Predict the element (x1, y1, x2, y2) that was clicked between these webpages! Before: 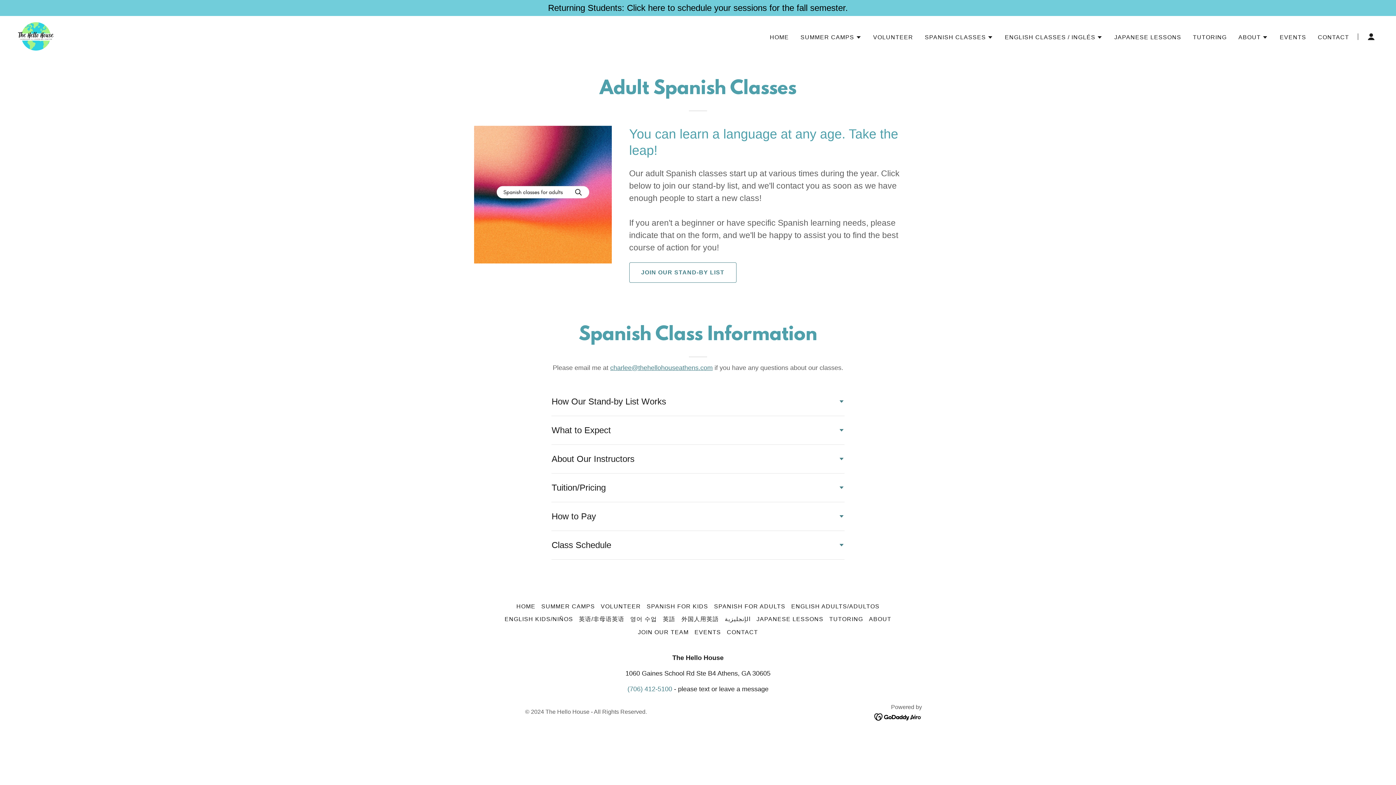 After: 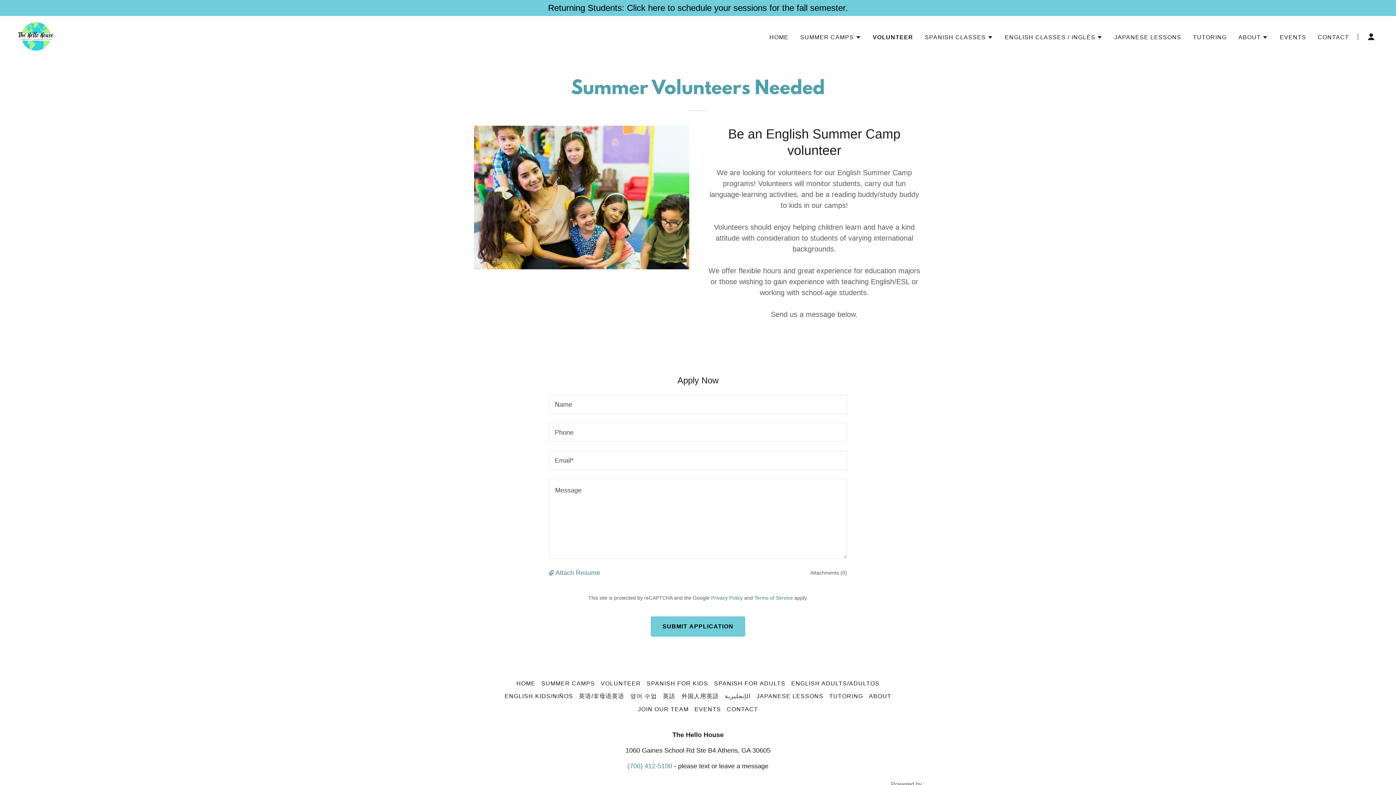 Action: bbox: (871, 30, 915, 44) label: VOLUNTEER